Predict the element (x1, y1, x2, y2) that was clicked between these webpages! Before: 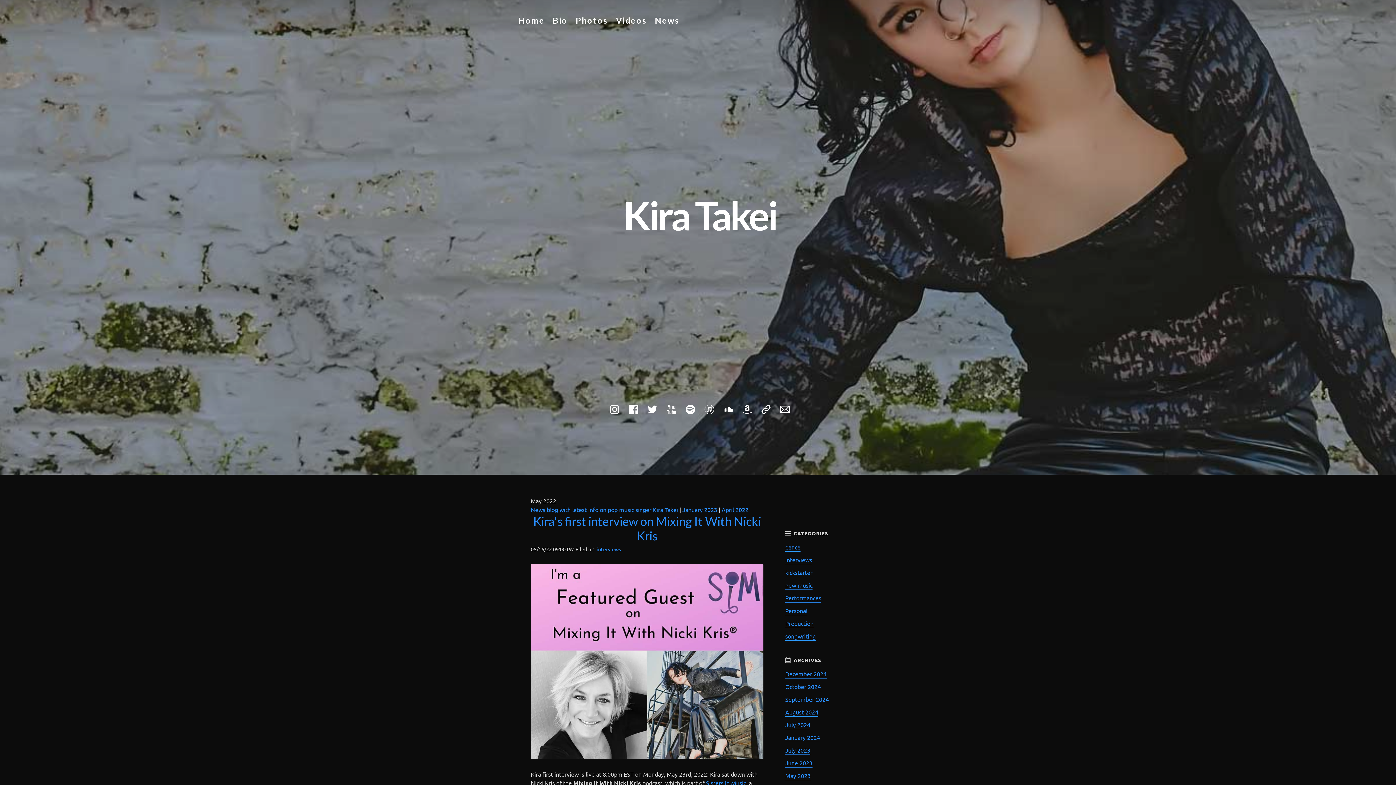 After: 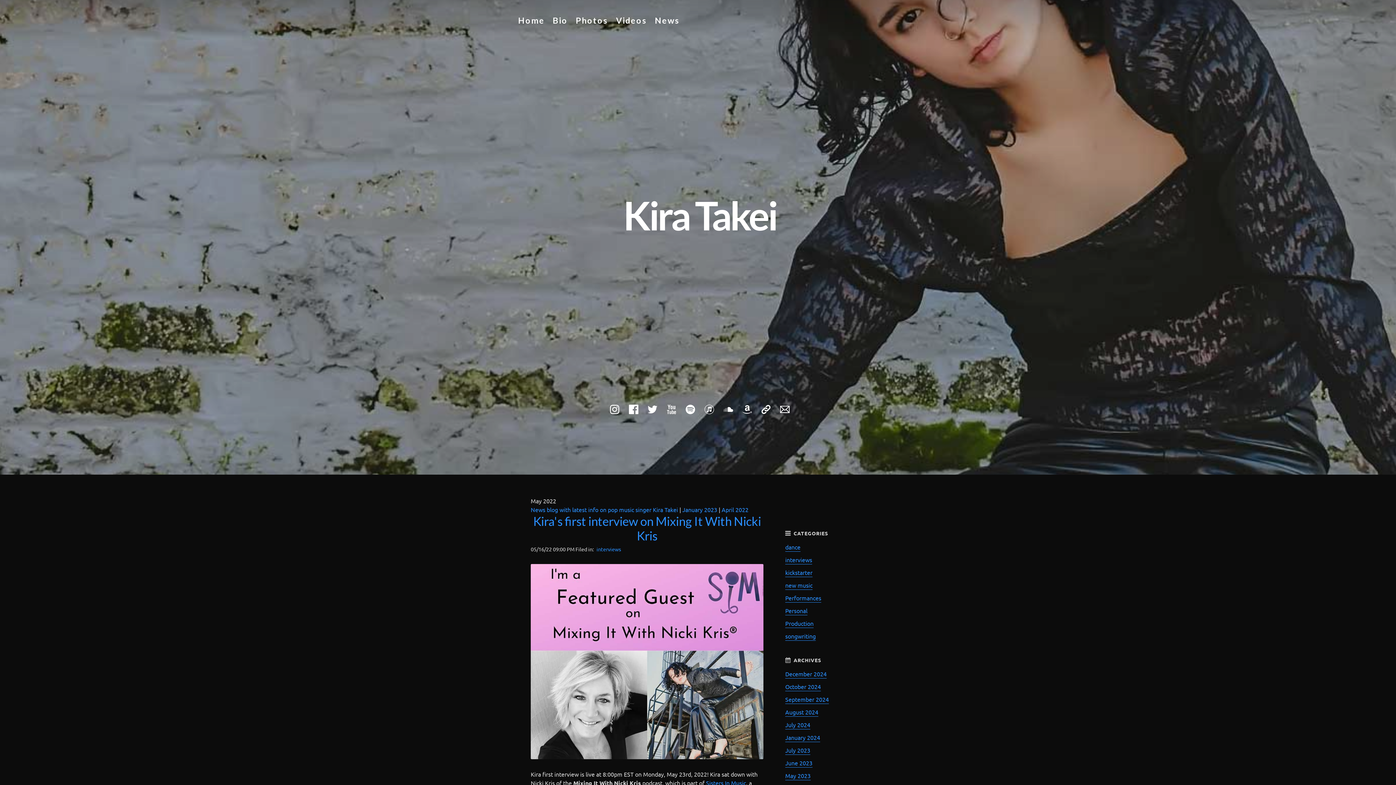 Action: bbox: (780, 404, 789, 414)